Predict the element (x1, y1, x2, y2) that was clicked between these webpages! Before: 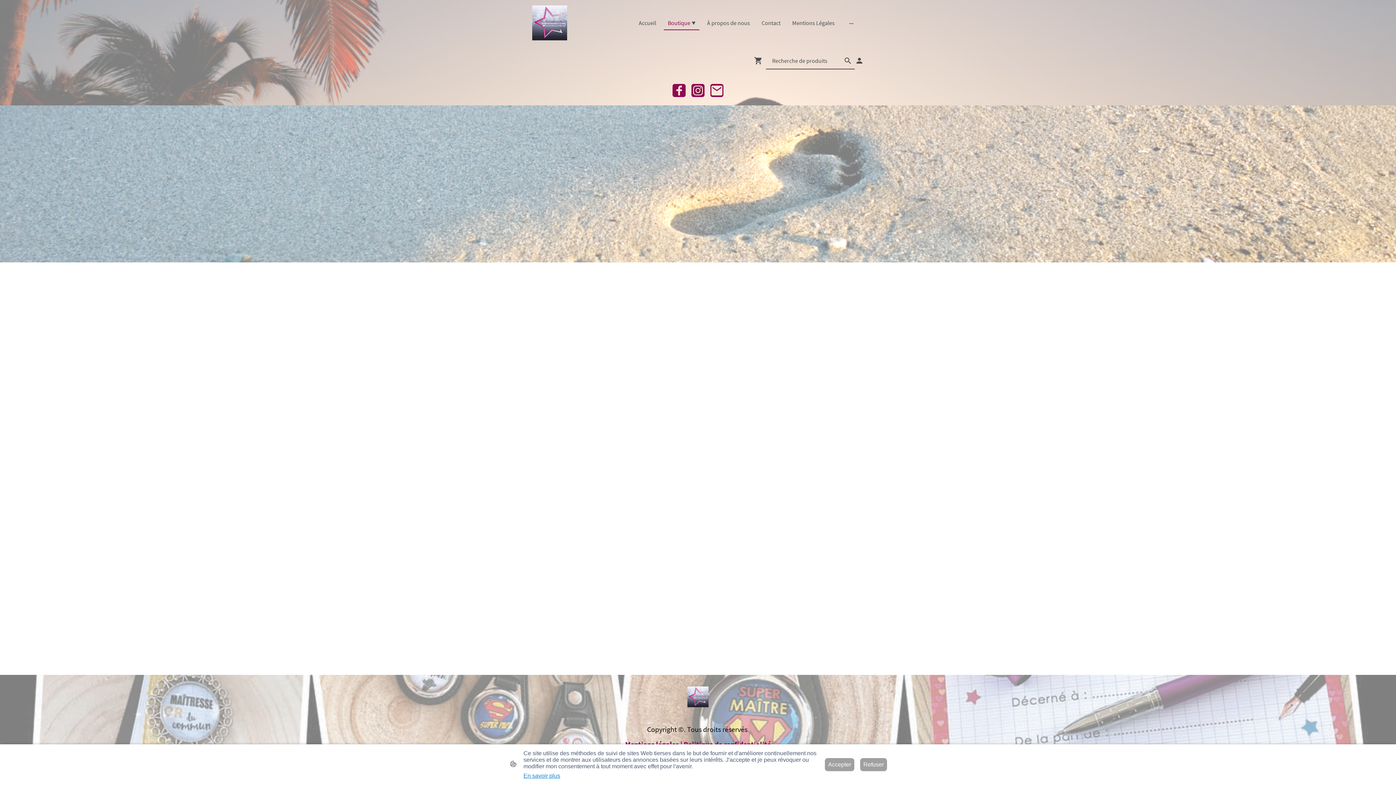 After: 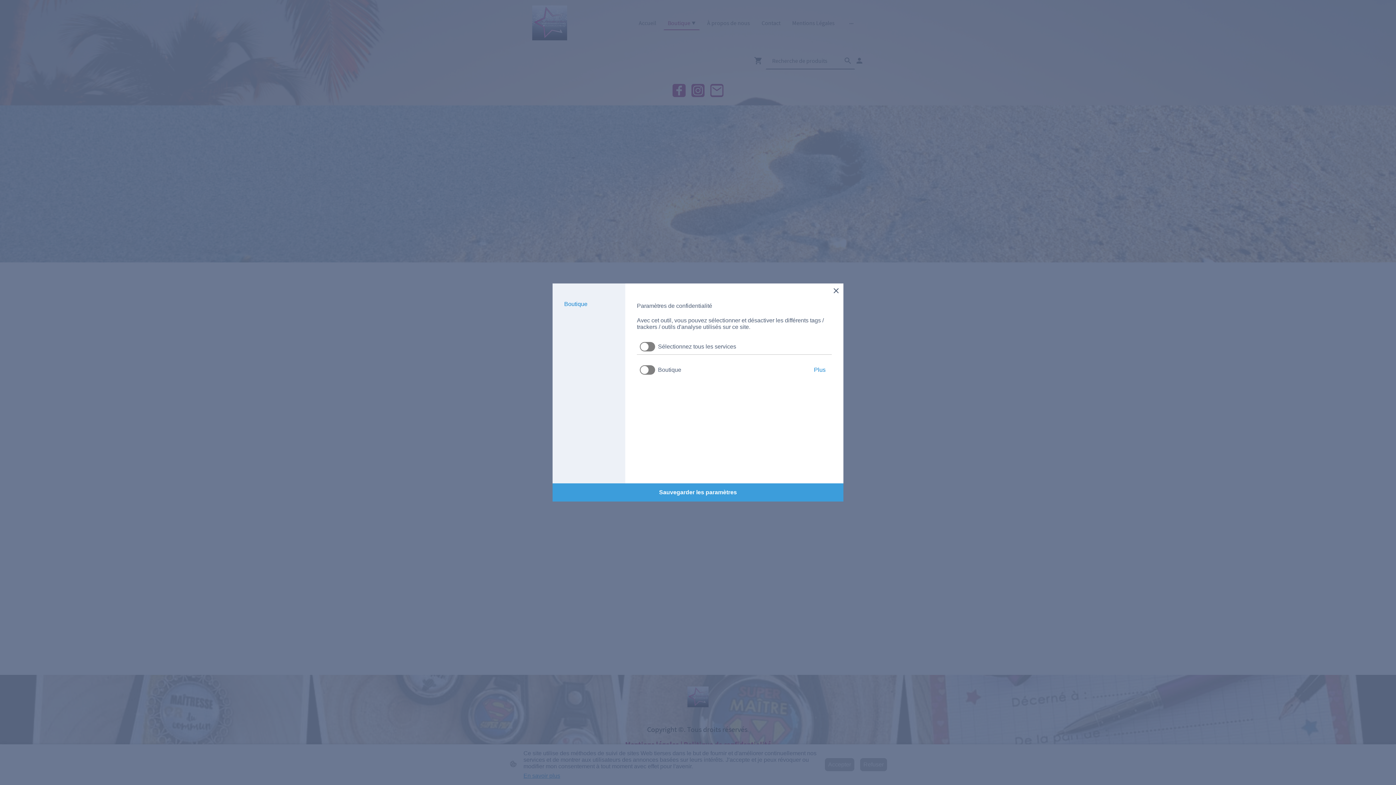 Action: bbox: (523, 773, 560, 779) label: En savoir plus